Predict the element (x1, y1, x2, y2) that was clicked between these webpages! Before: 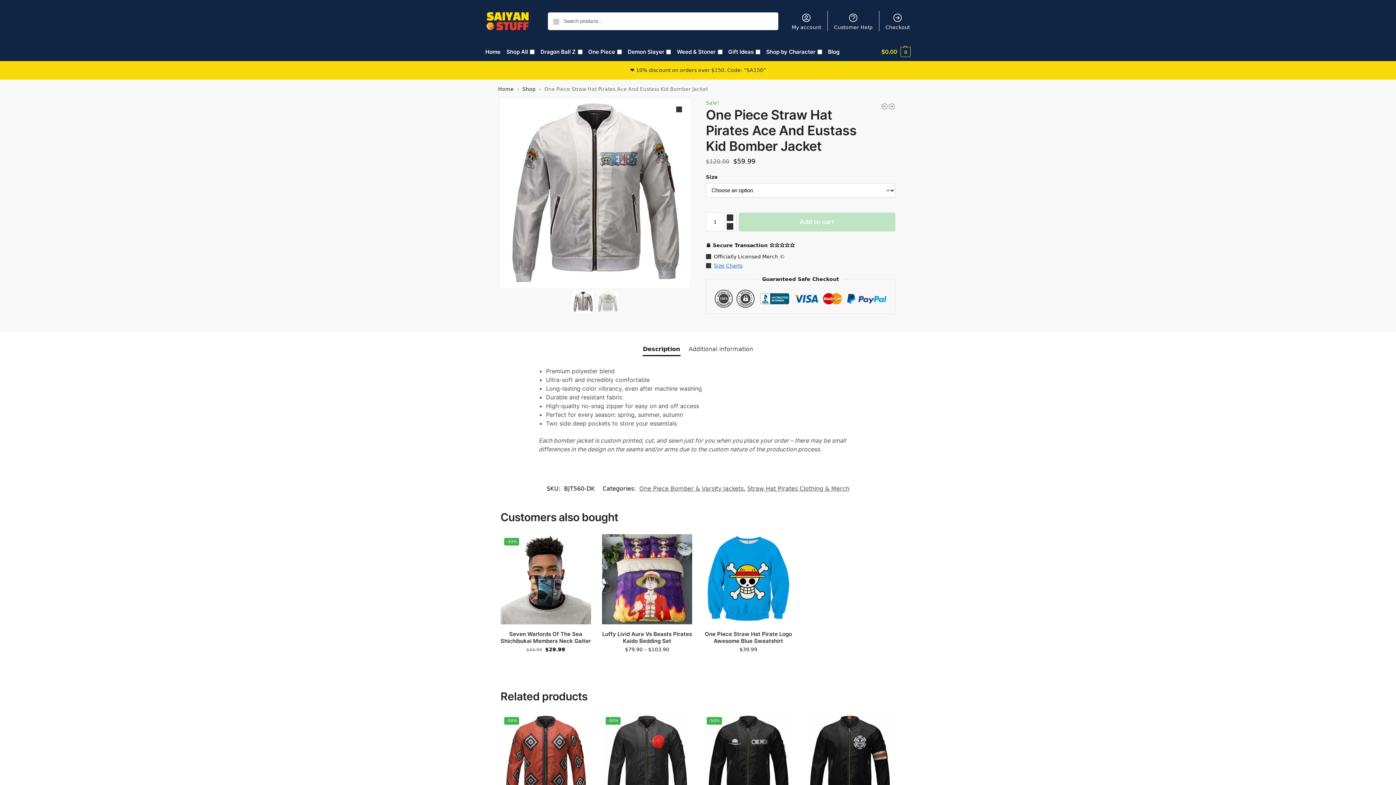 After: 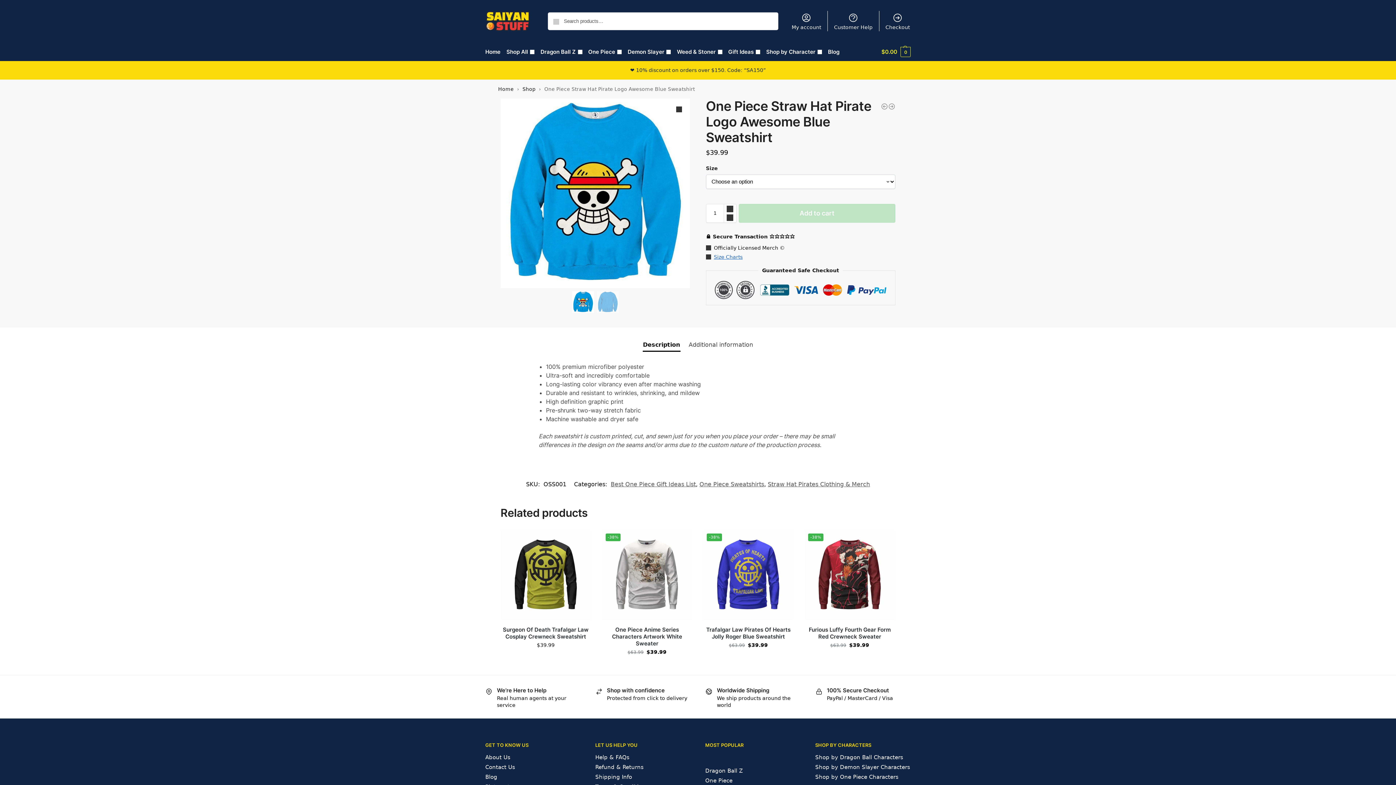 Action: bbox: (703, 534, 793, 625)